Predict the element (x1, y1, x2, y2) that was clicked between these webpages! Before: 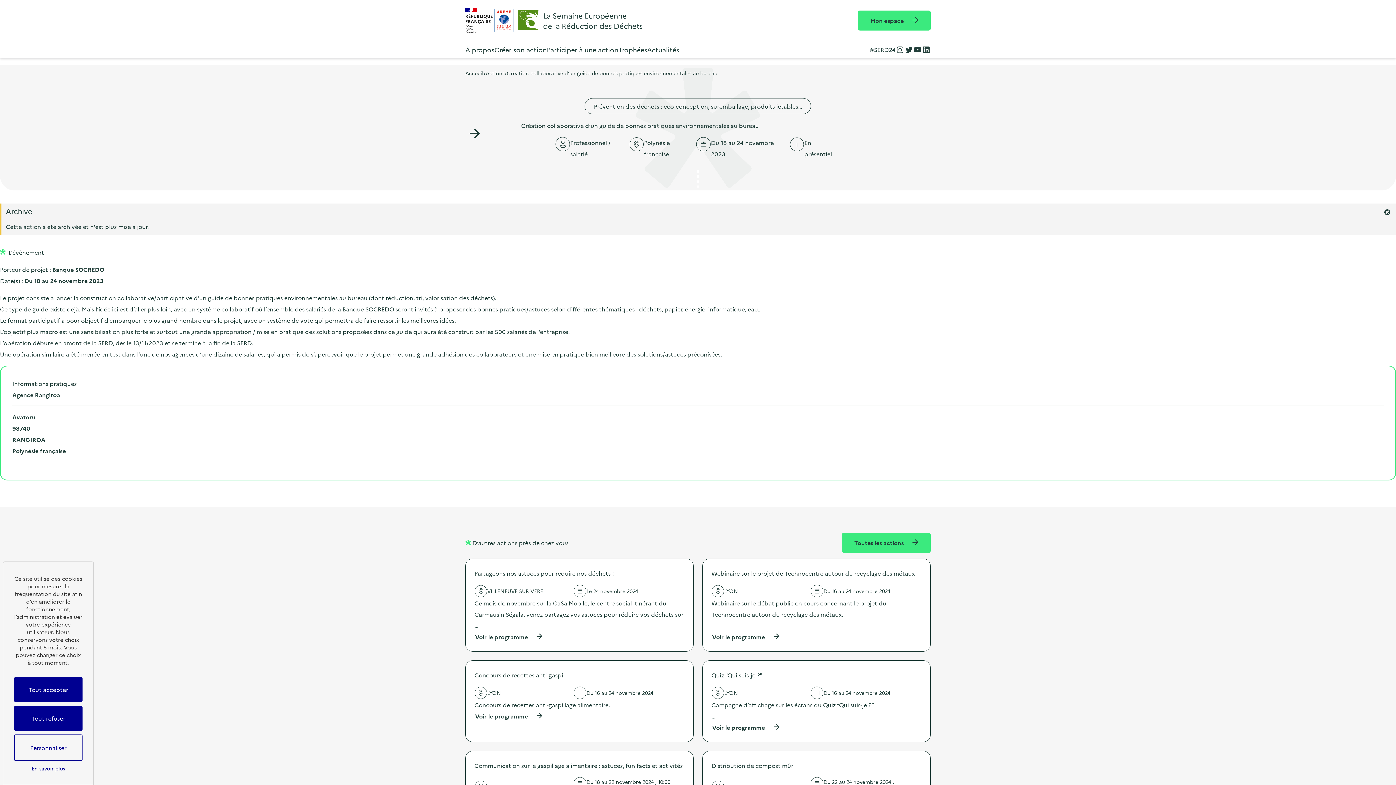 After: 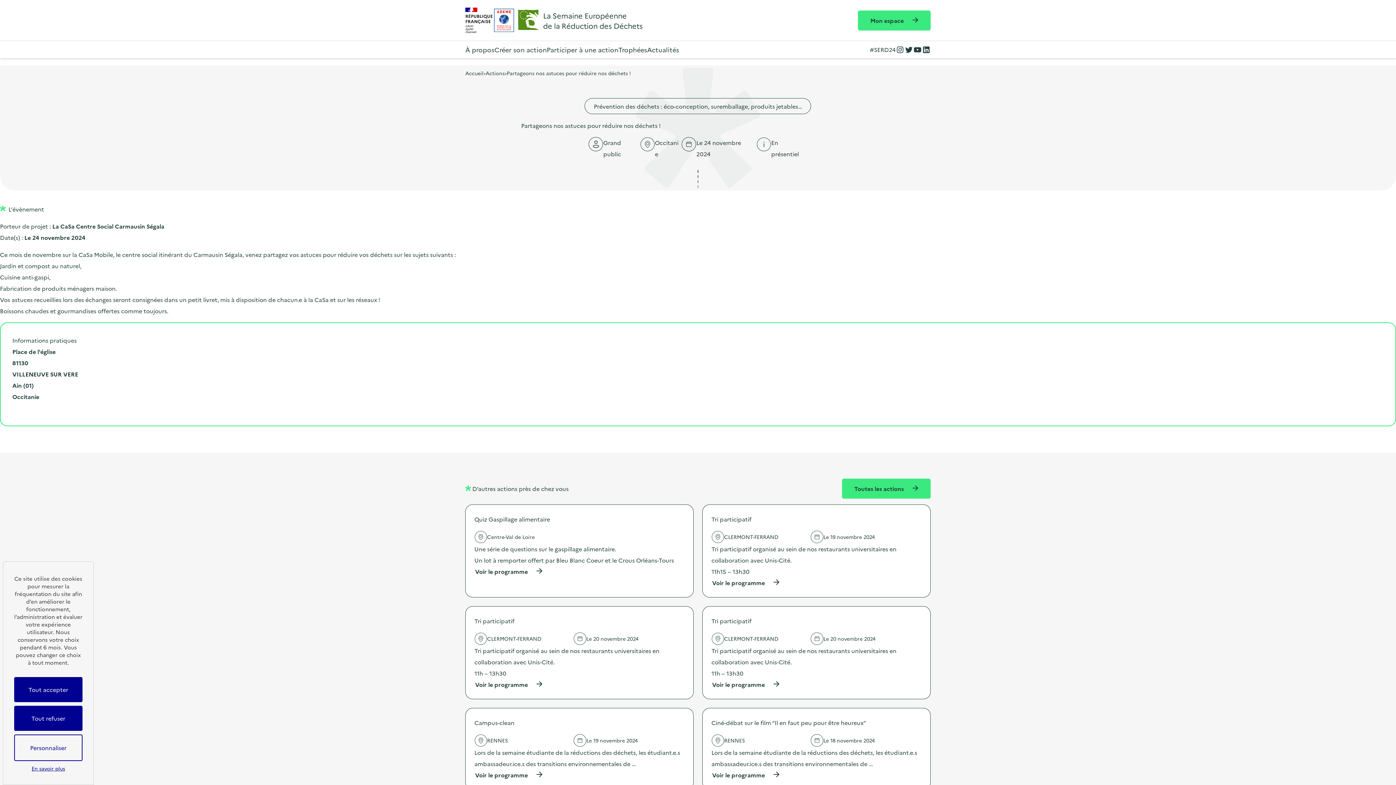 Action: bbox: (465, 125, 484, 143) label: Découvrir l'action précédente : partageons-nos-astuces-pour-reduire-nos-dechets